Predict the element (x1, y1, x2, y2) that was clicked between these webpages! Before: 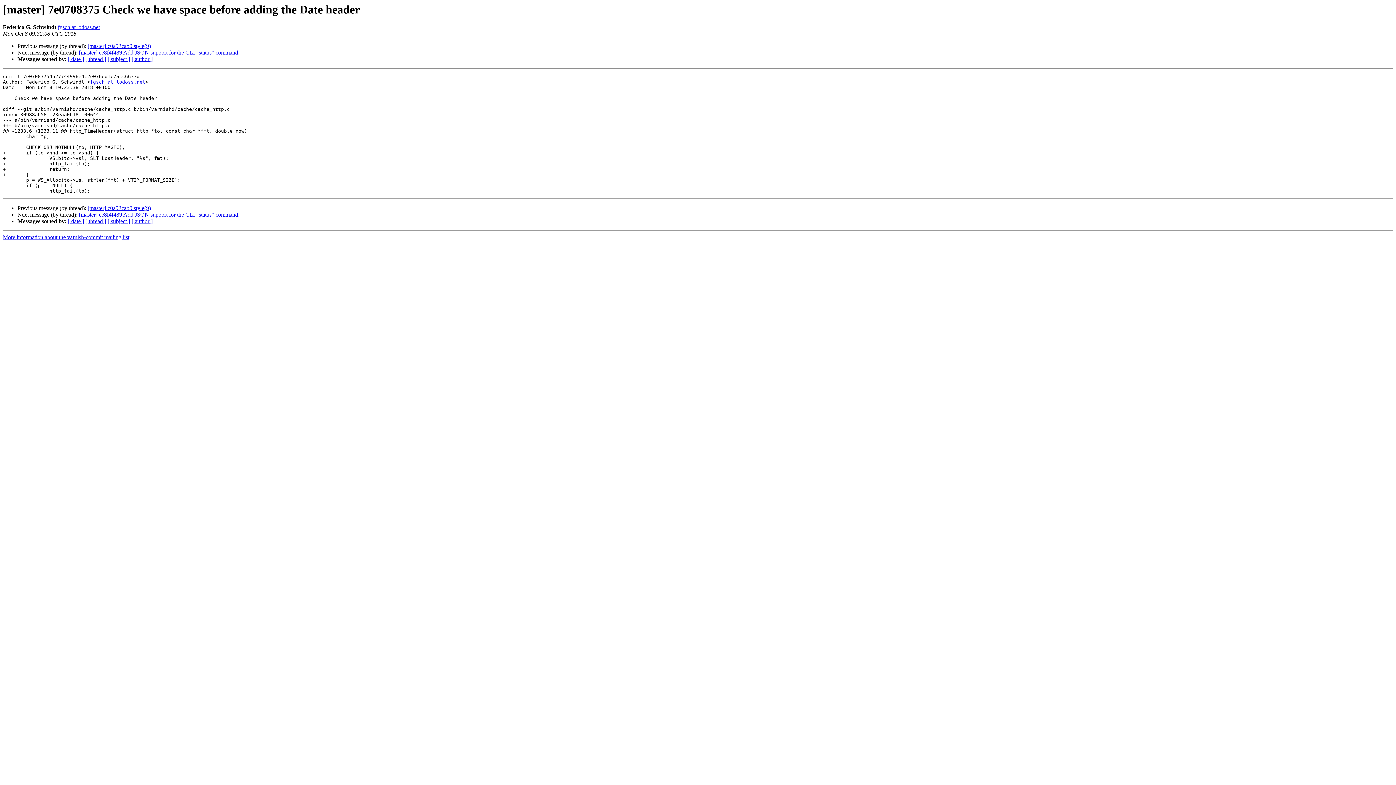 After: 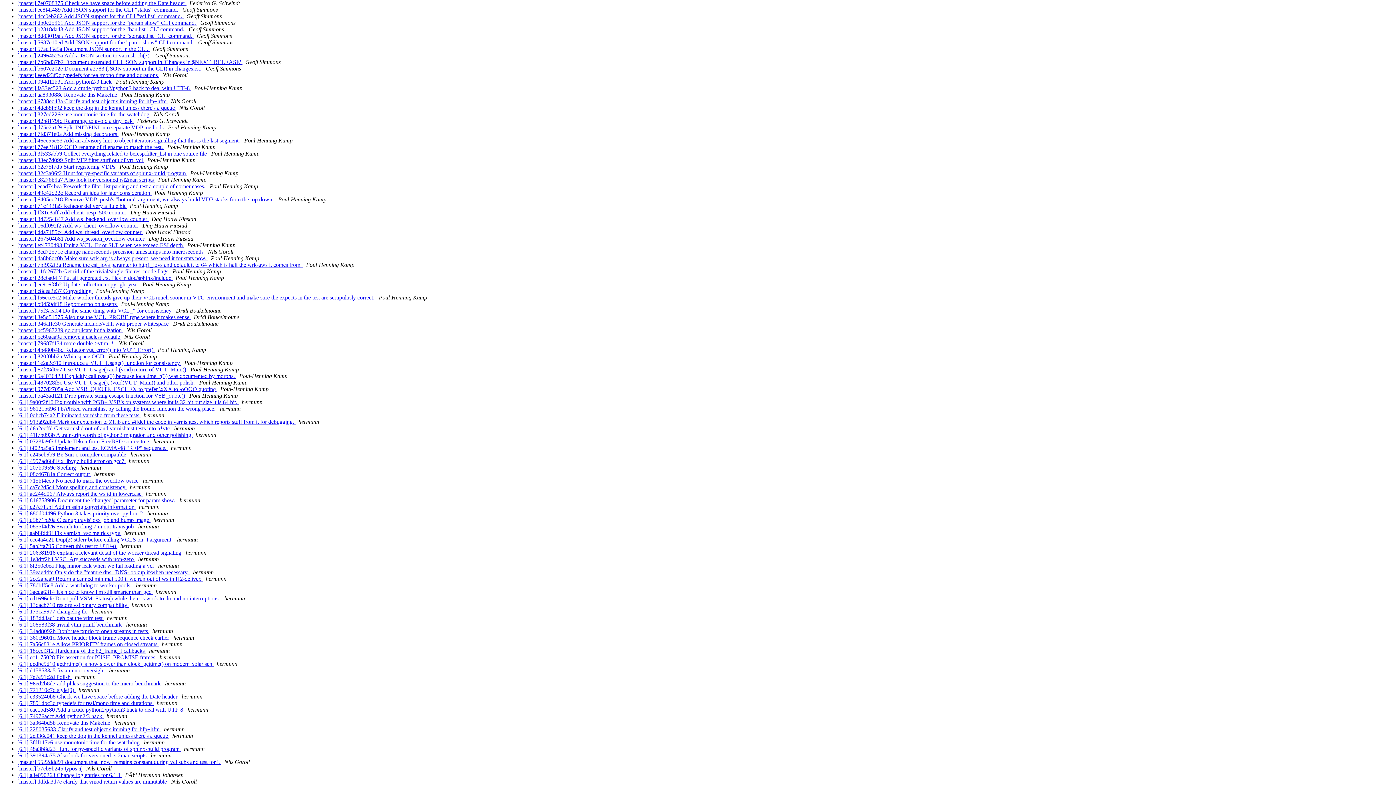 Action: label: [ thread ] bbox: (85, 56, 106, 62)